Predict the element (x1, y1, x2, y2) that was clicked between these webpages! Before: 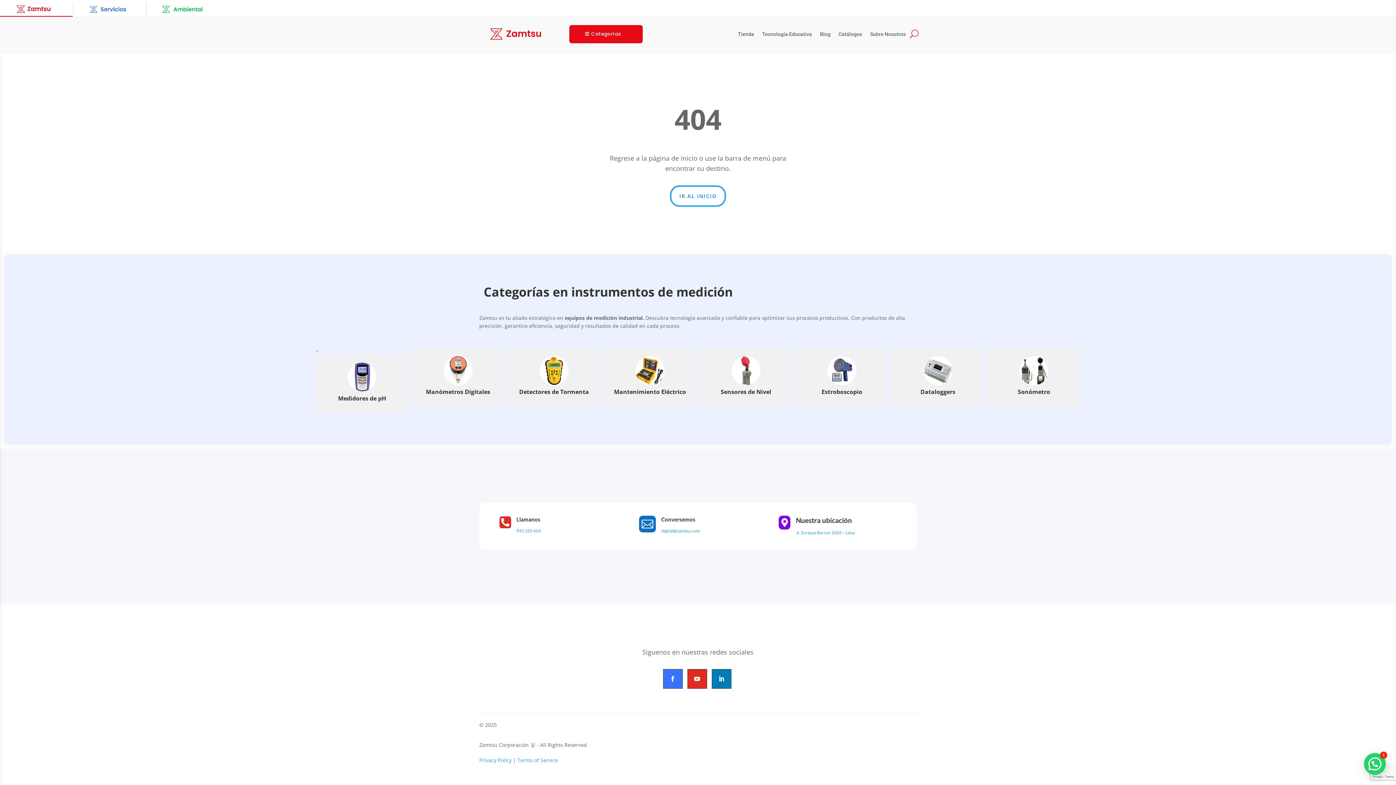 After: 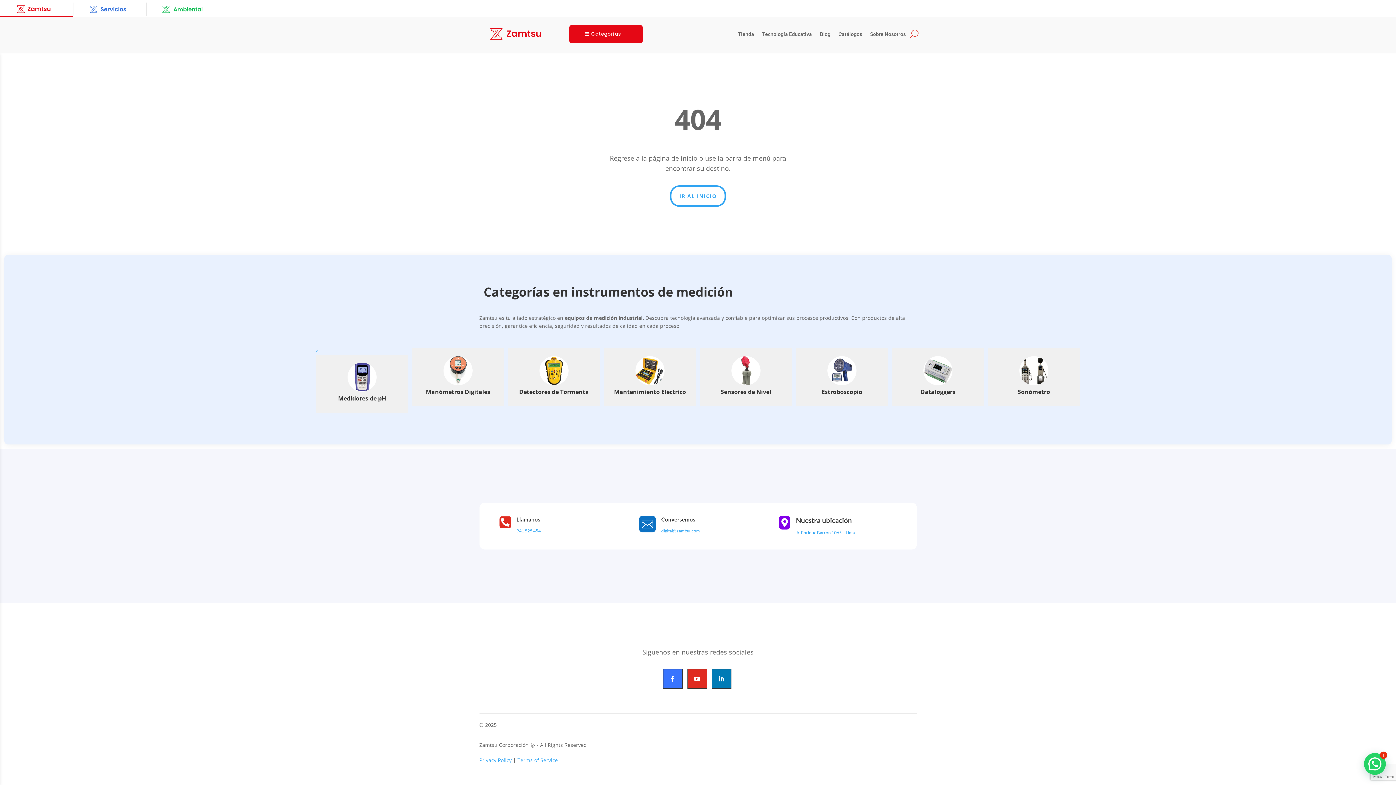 Action: bbox: (517, 756, 558, 763) label: Terms of Service